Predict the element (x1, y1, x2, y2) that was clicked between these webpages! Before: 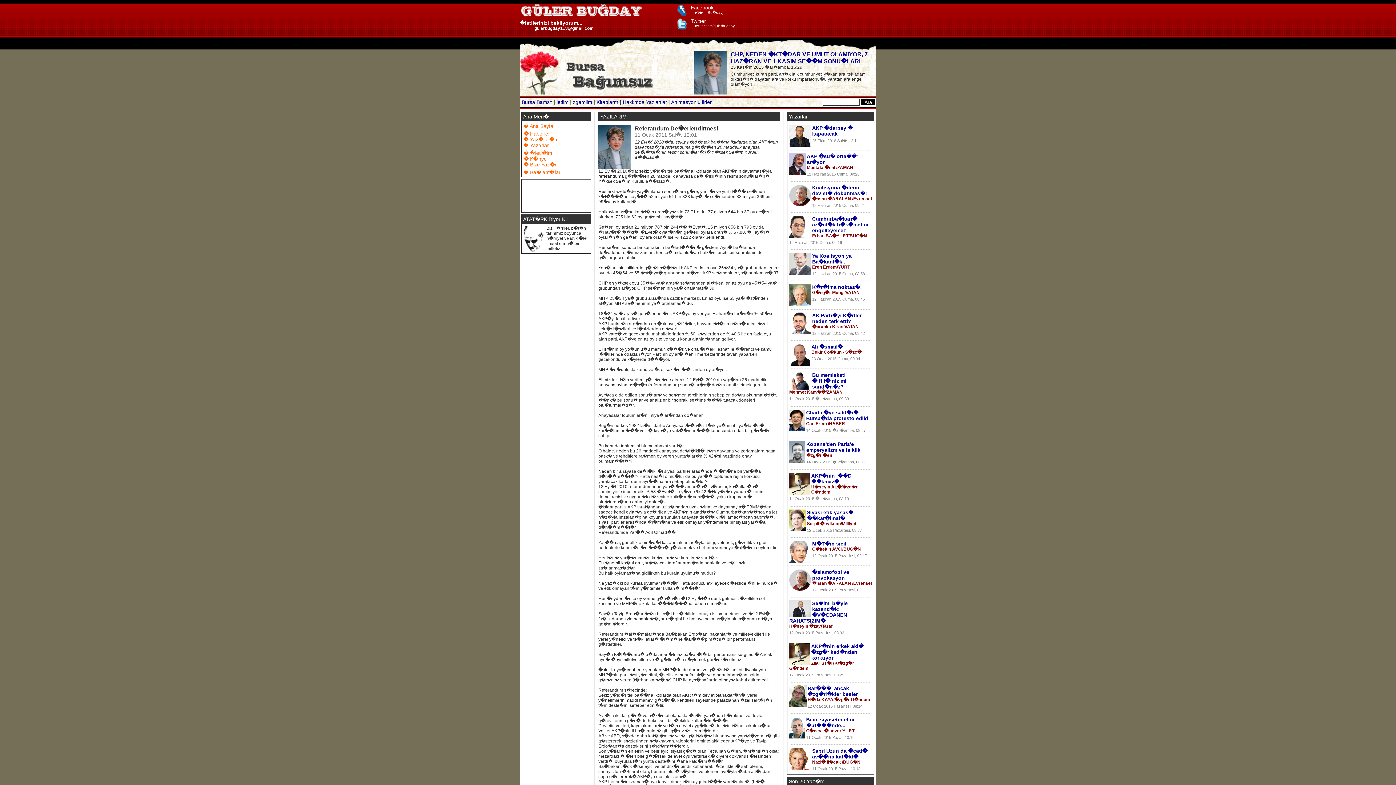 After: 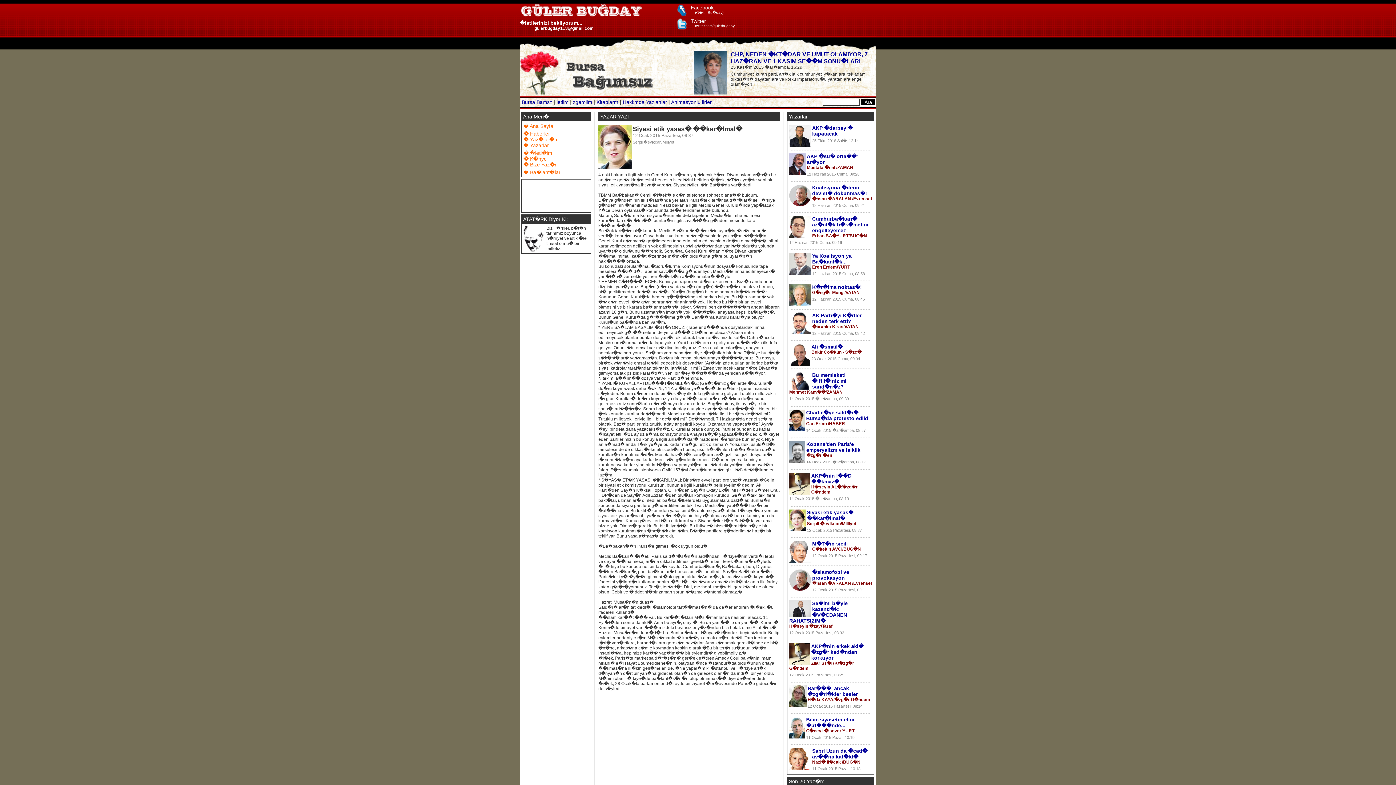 Action: label: Siyasi etik yasas� ��kar�lmal� bbox: (807, 509, 853, 521)